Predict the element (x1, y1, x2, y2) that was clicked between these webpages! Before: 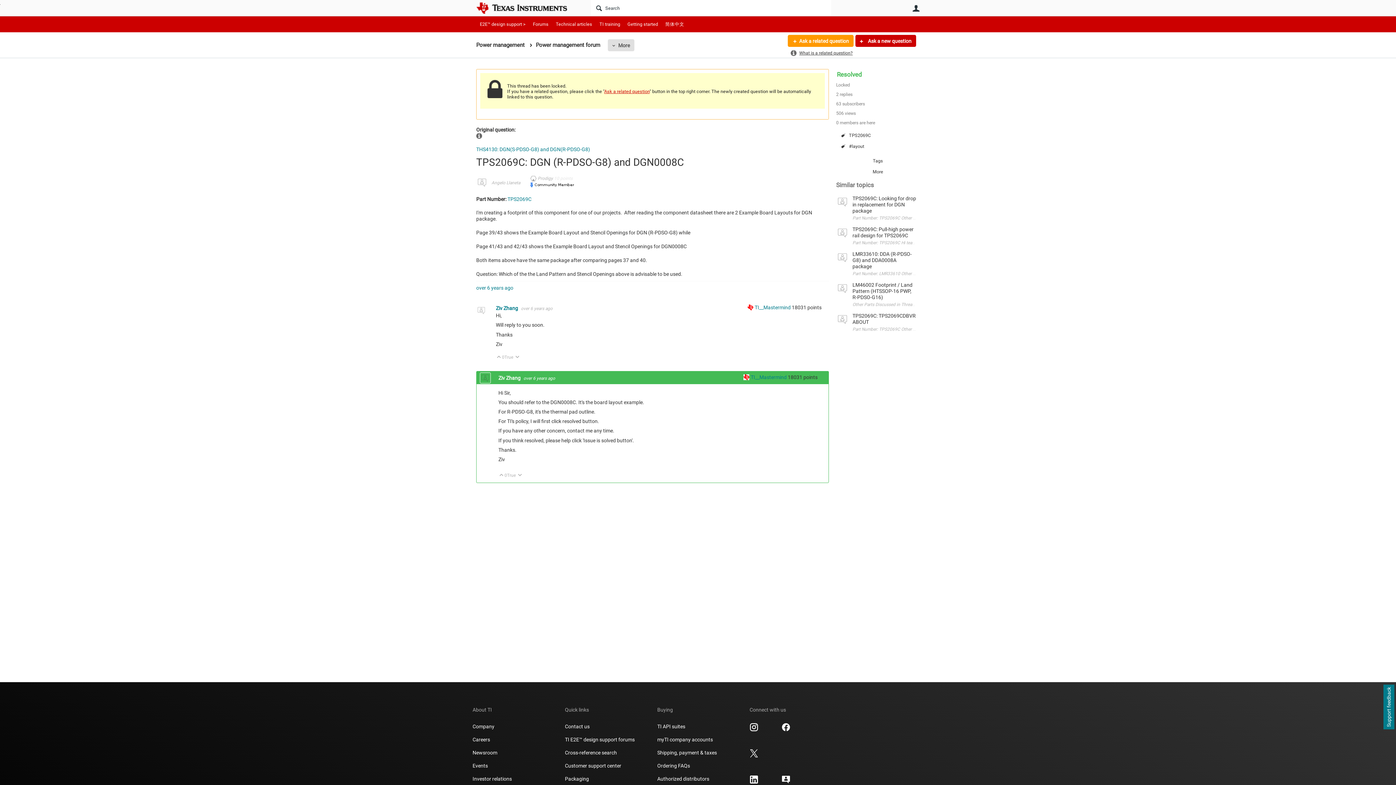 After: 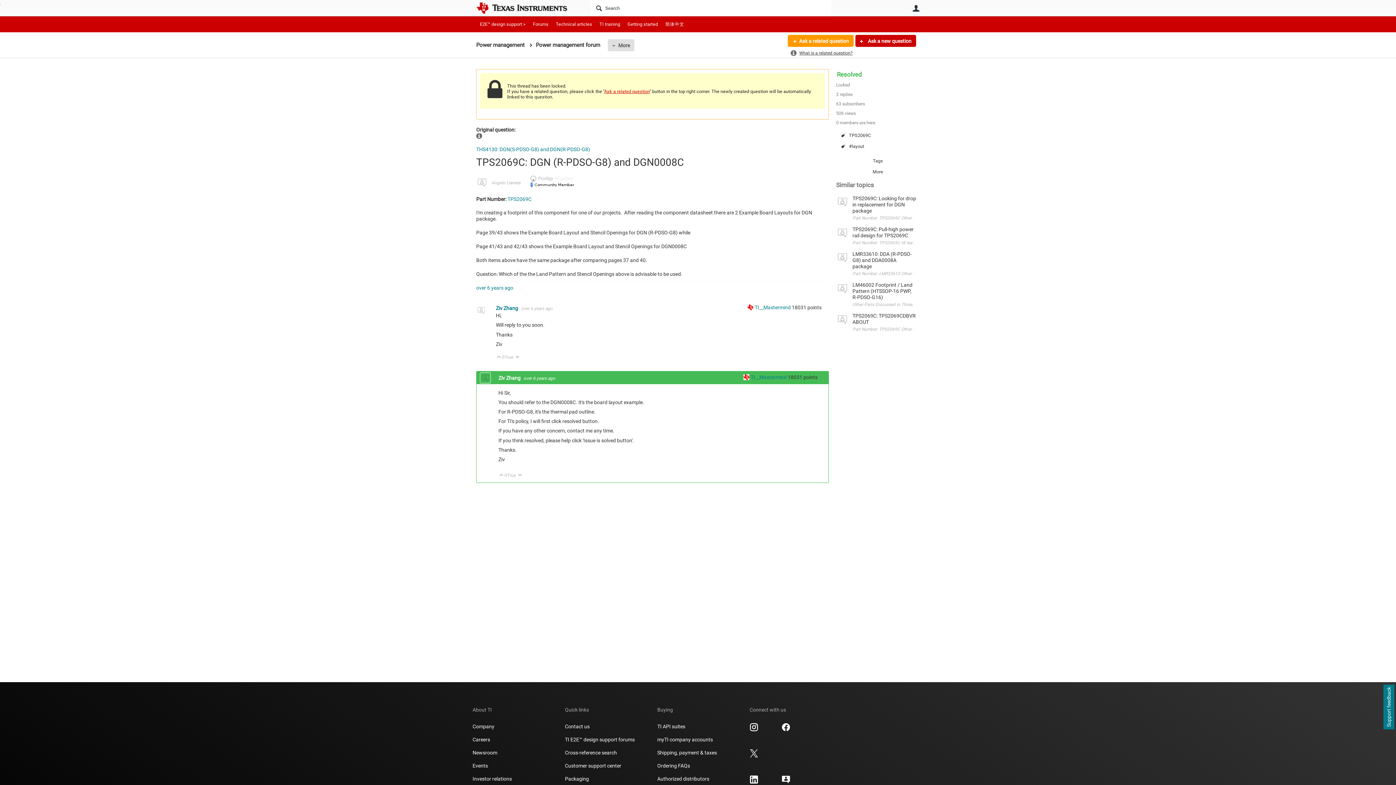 Action: bbox: (749, 723, 758, 732)